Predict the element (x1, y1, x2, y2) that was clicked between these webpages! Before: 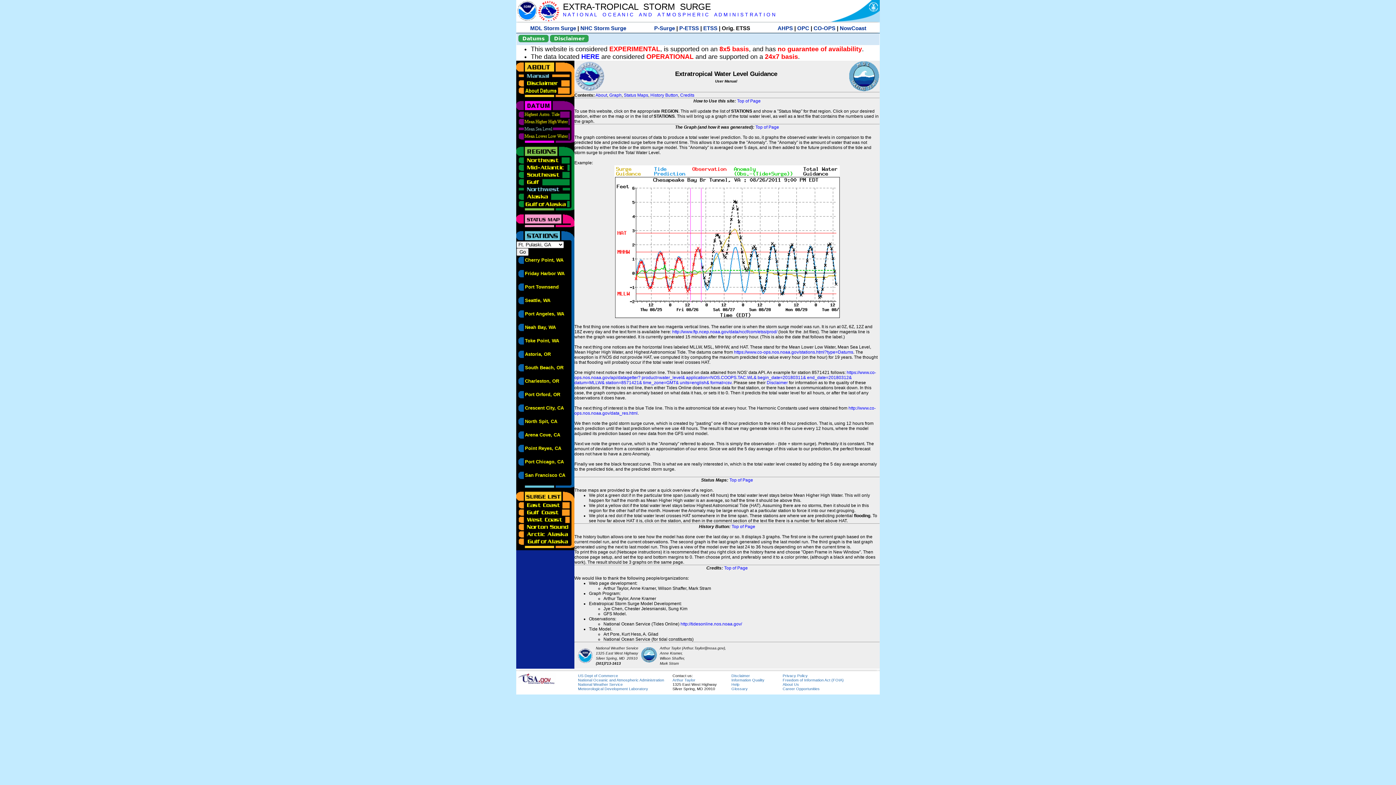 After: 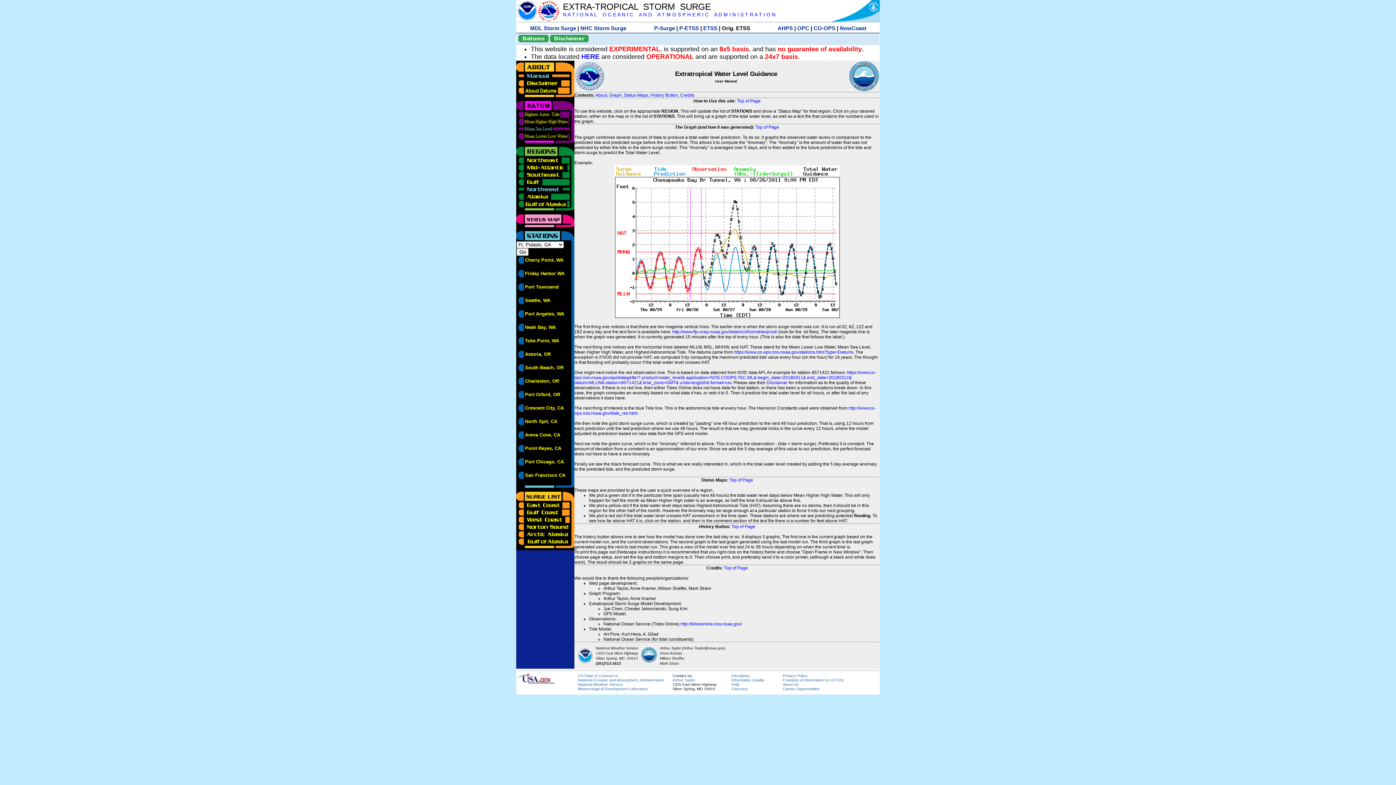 Action: label: Top of Page bbox: (755, 124, 779, 129)